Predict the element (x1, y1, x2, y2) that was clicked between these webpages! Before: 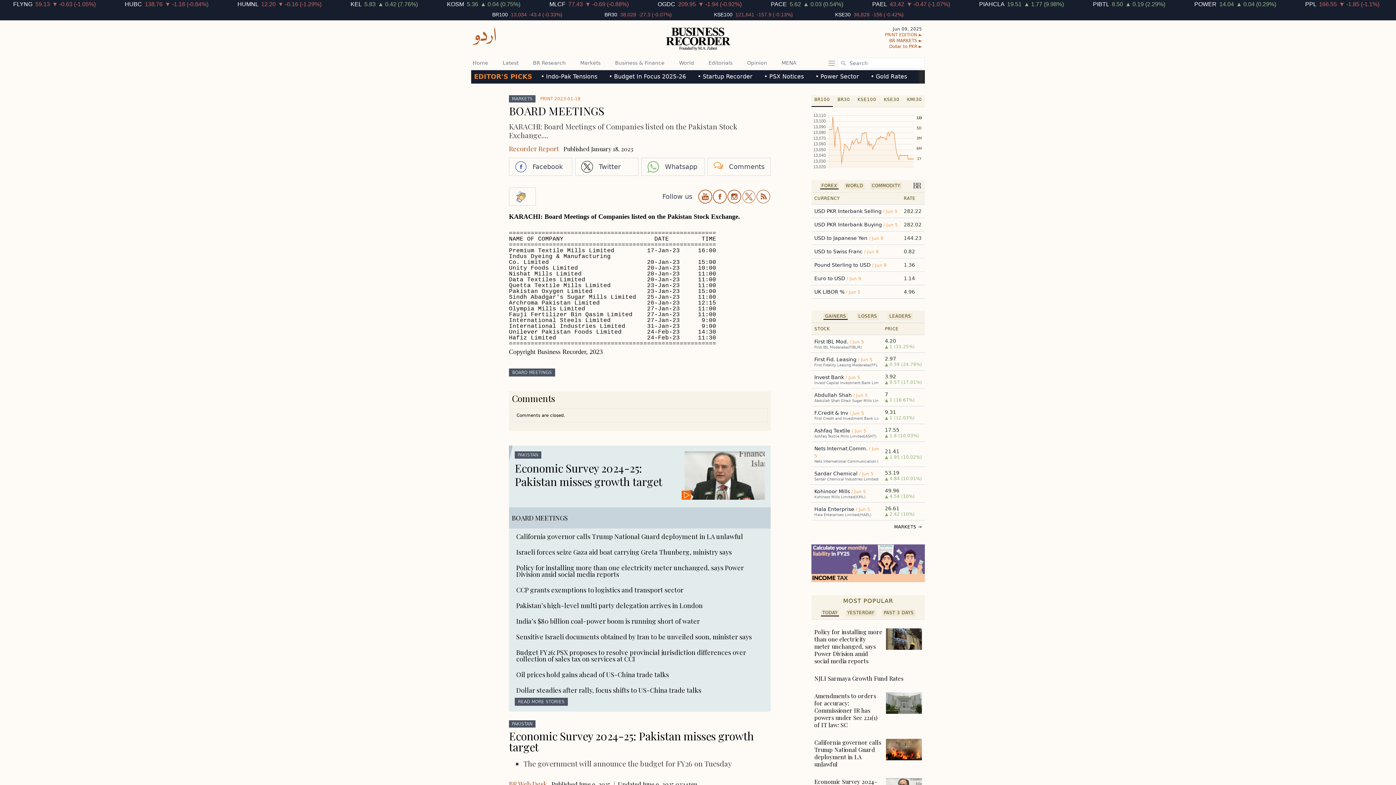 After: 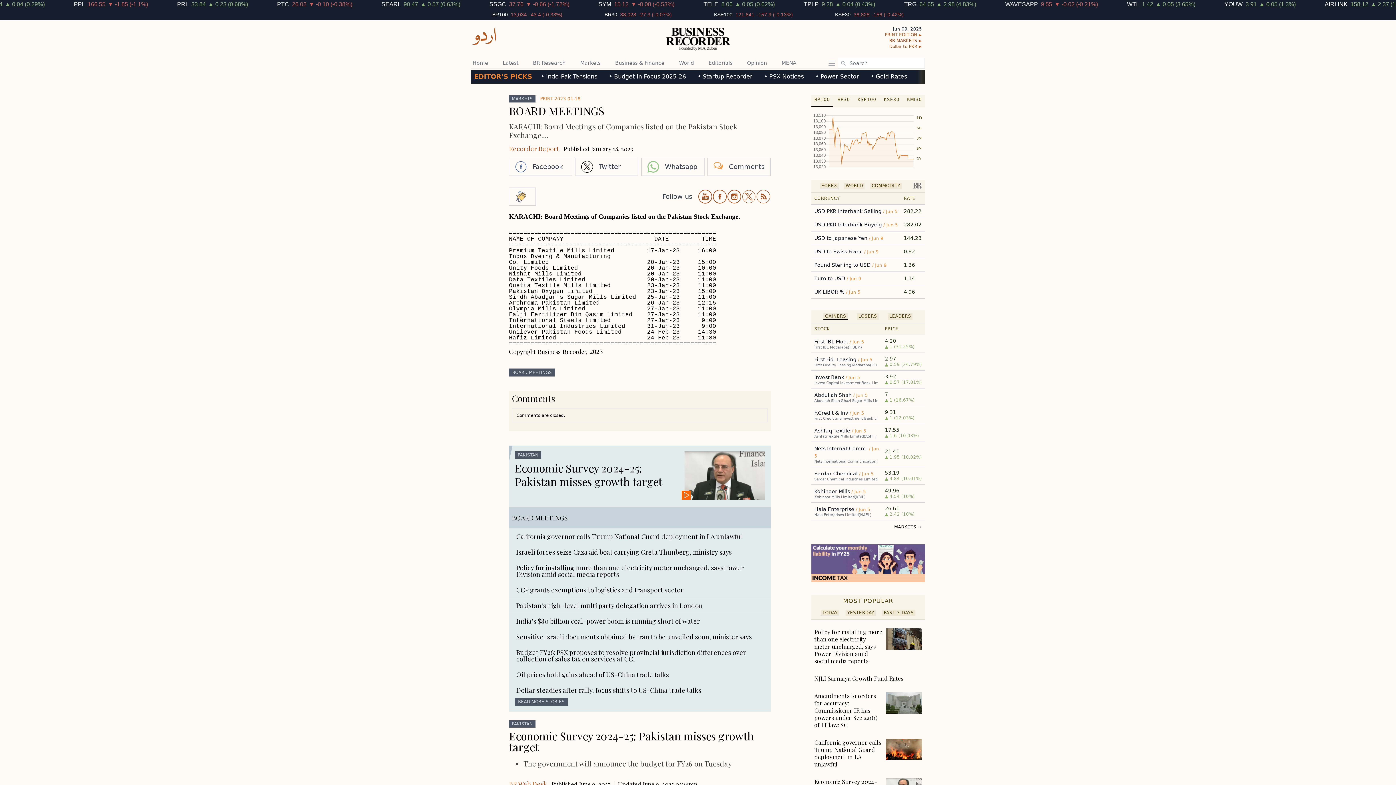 Action: bbox: (814, 488, 851, 494) label: Kohinoor Mills 